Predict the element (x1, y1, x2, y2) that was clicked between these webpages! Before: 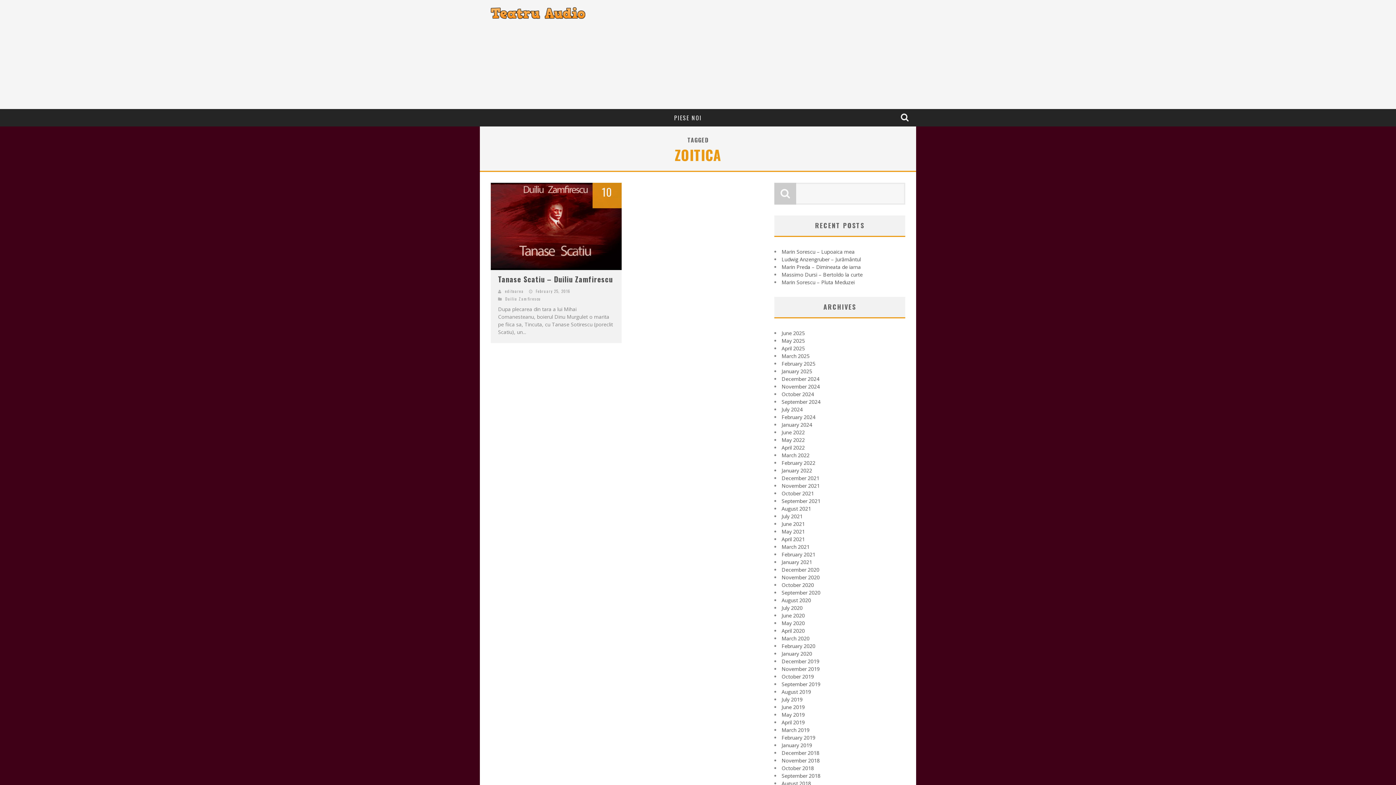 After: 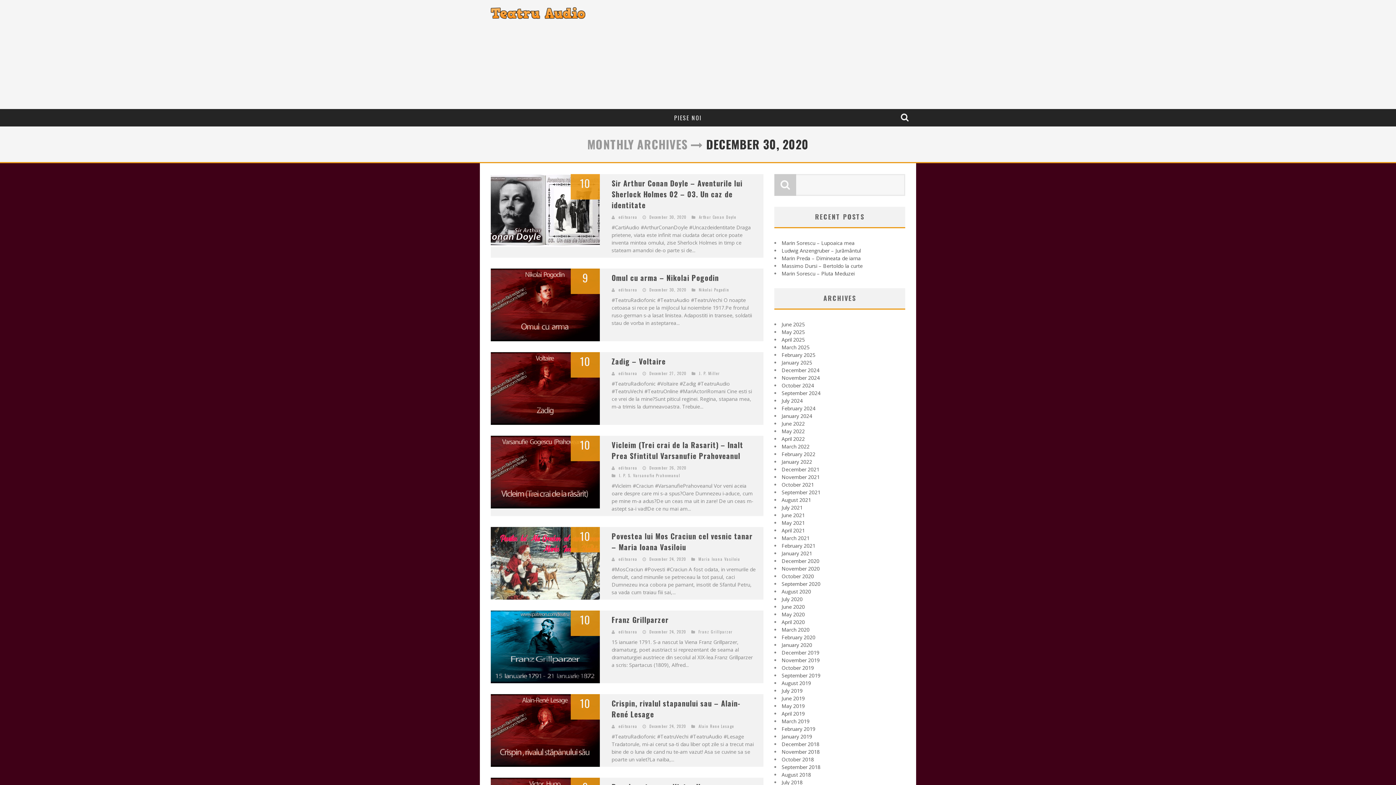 Action: bbox: (781, 566, 819, 573) label: December 2020